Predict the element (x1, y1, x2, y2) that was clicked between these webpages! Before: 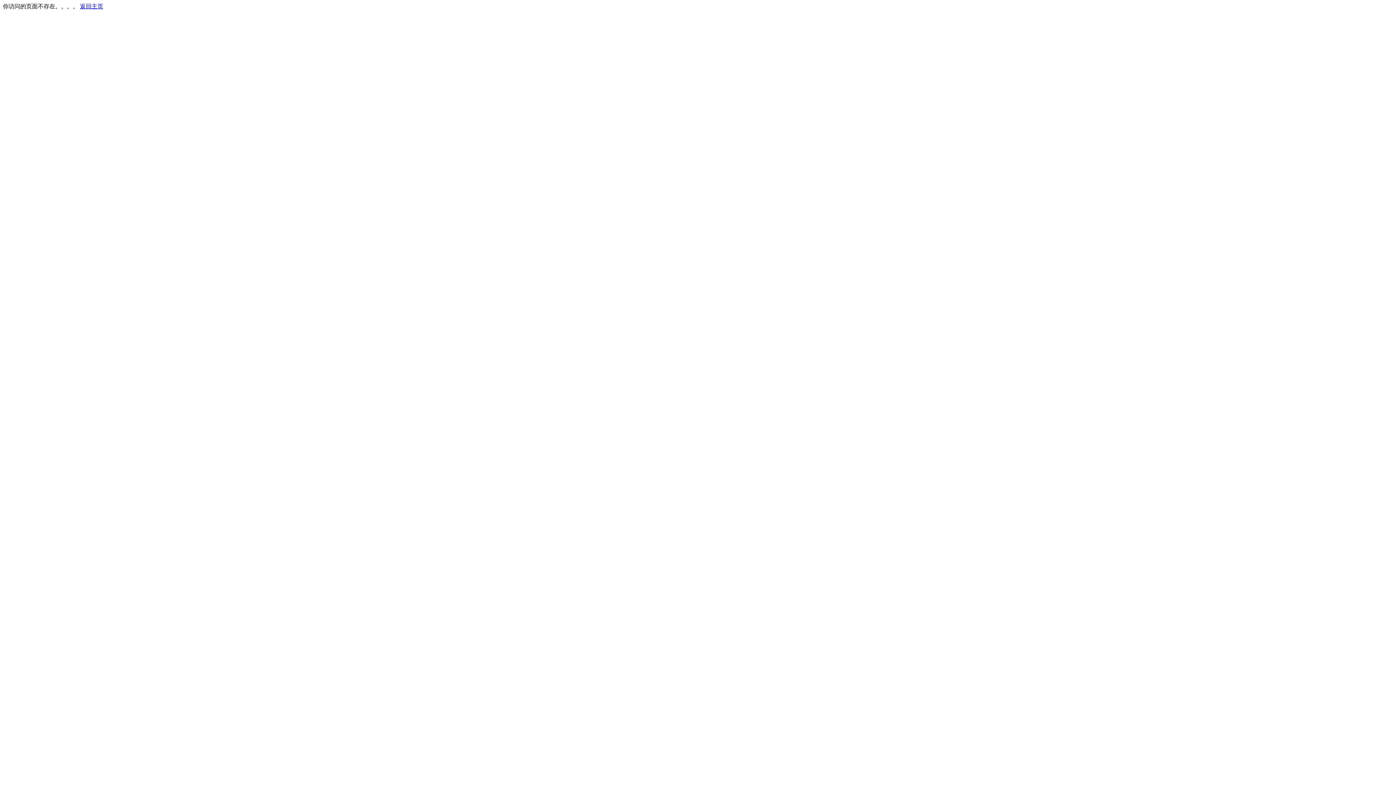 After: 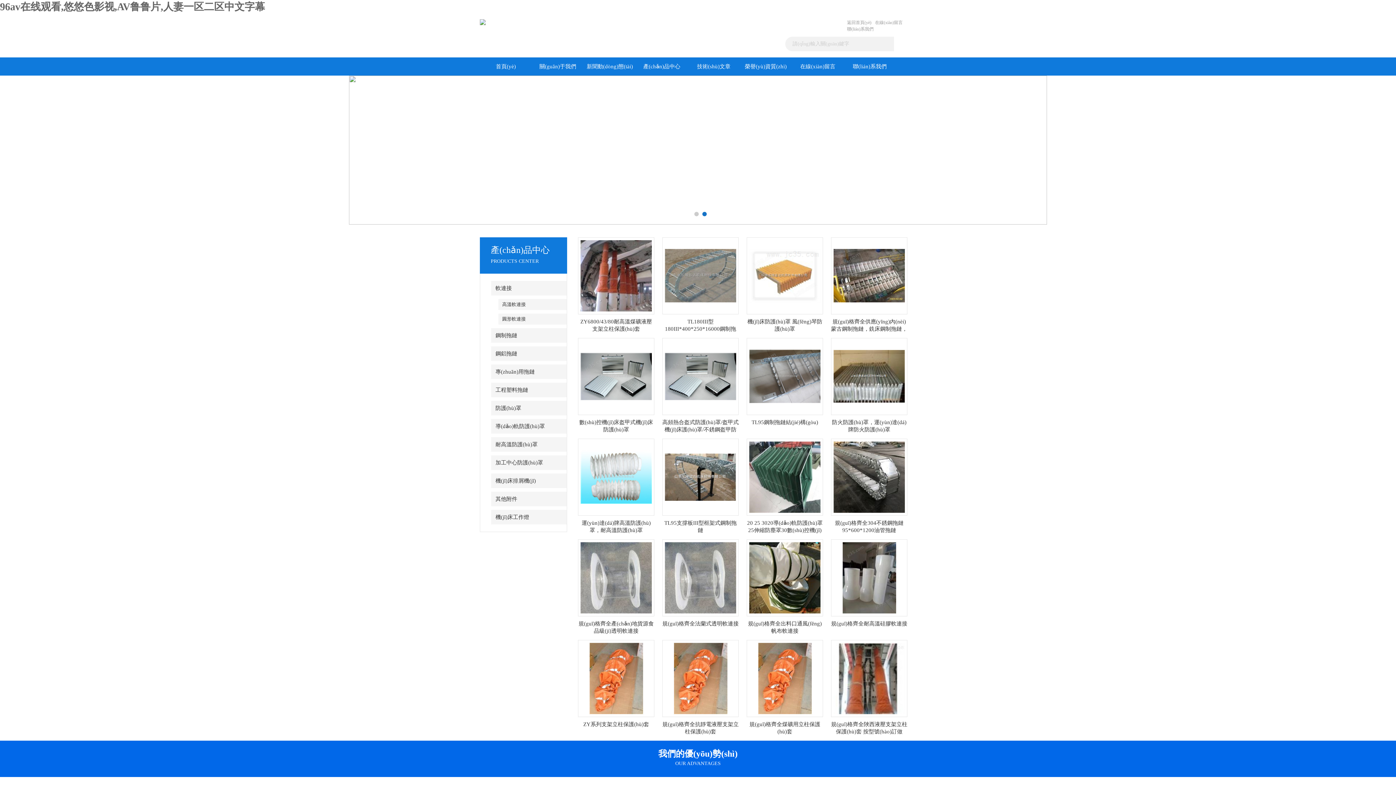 Action: bbox: (80, 3, 103, 9) label: 返回主页